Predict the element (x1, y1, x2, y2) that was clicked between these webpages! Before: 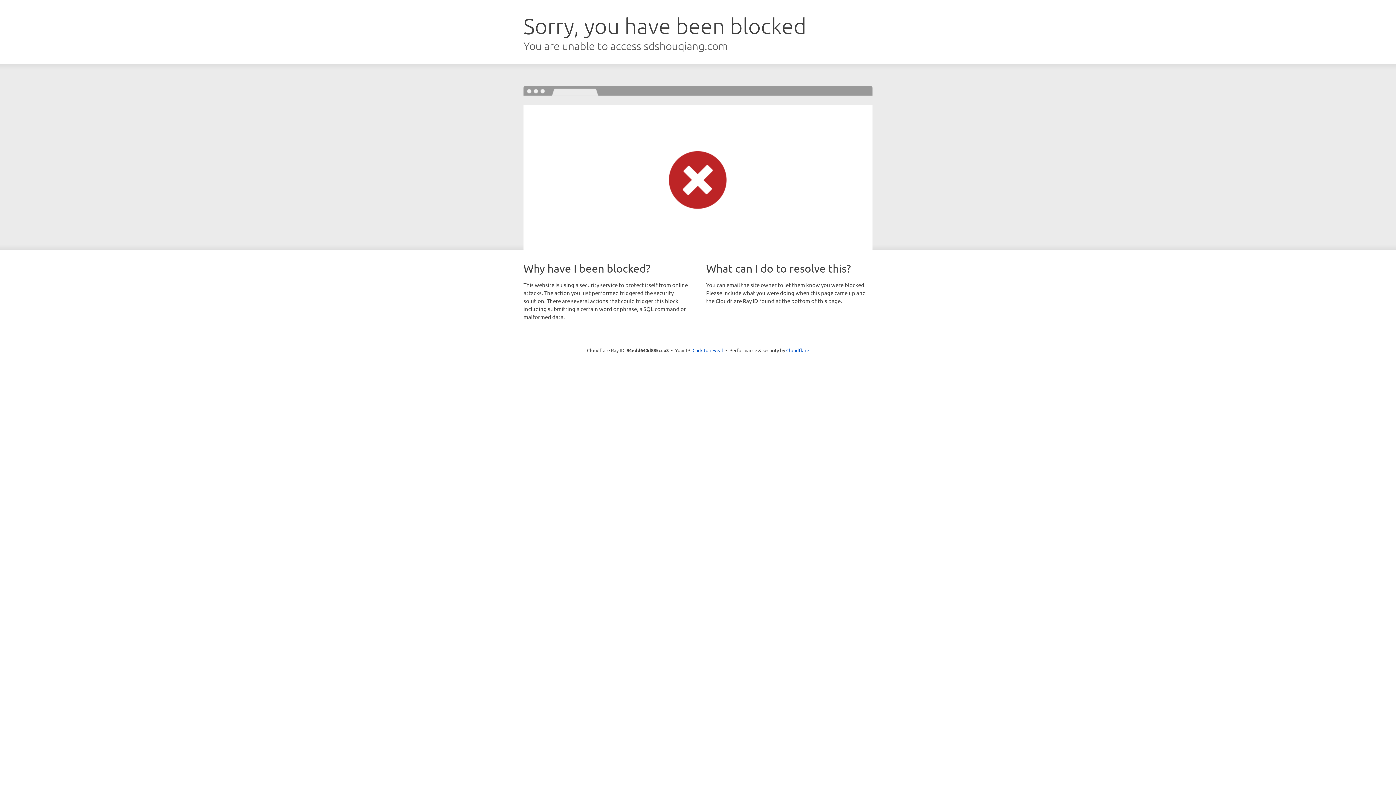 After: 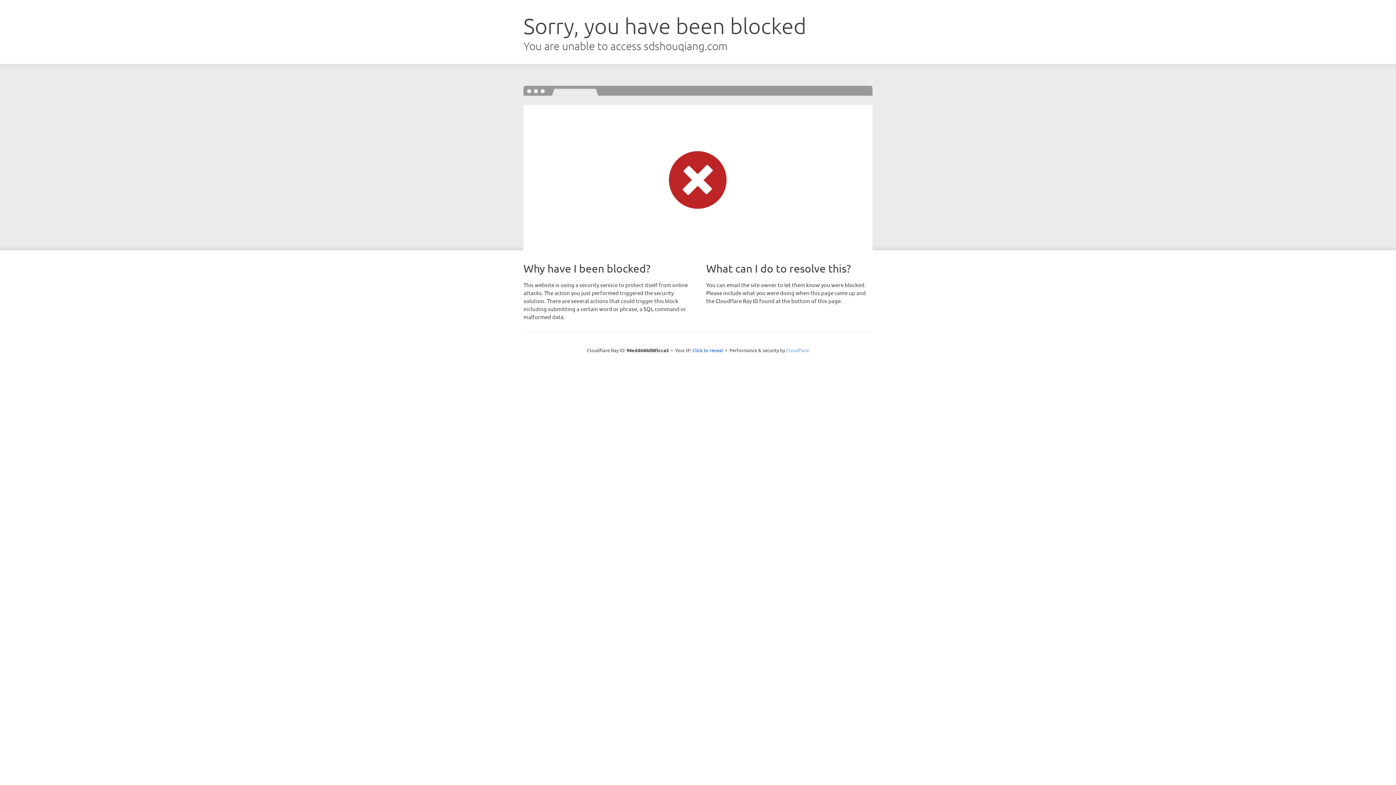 Action: bbox: (786, 347, 809, 353) label: Cloudflare